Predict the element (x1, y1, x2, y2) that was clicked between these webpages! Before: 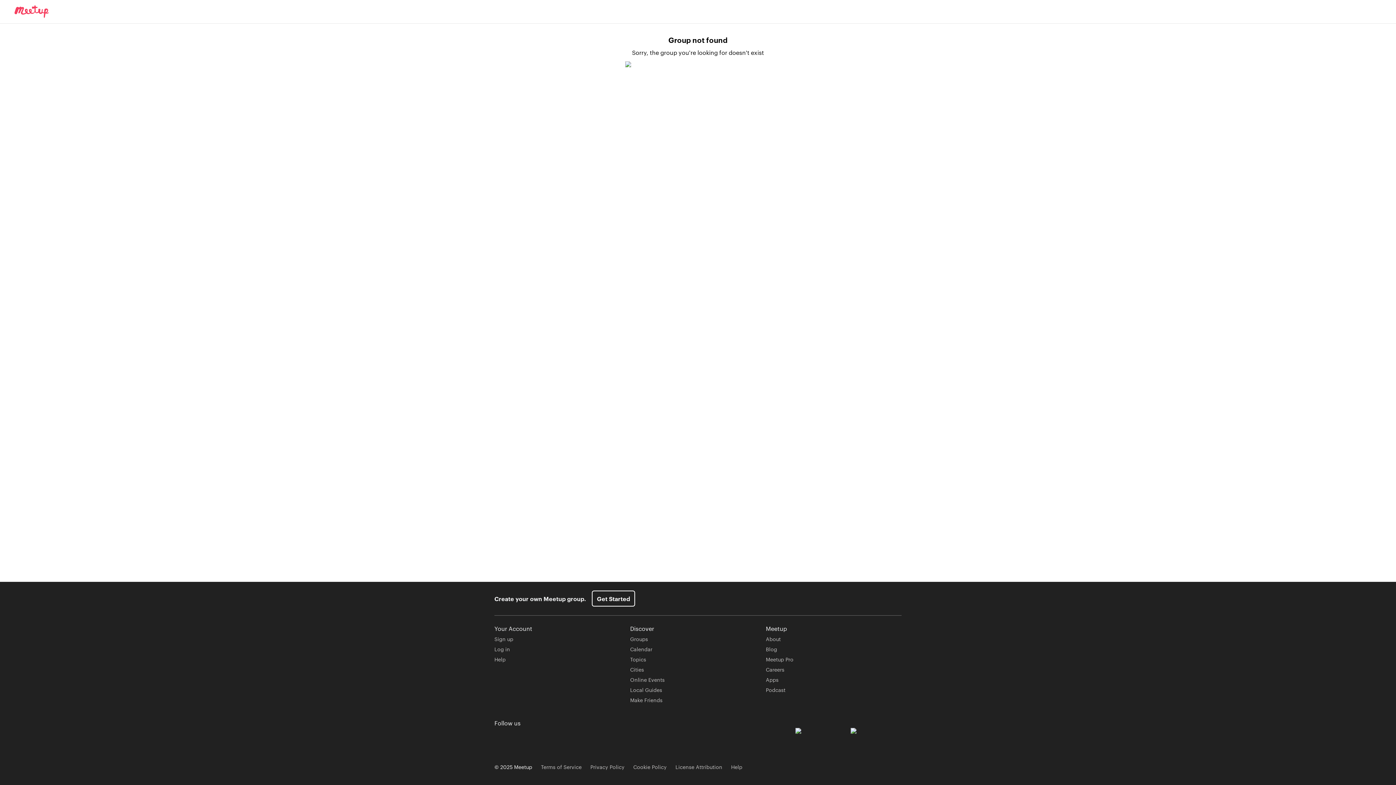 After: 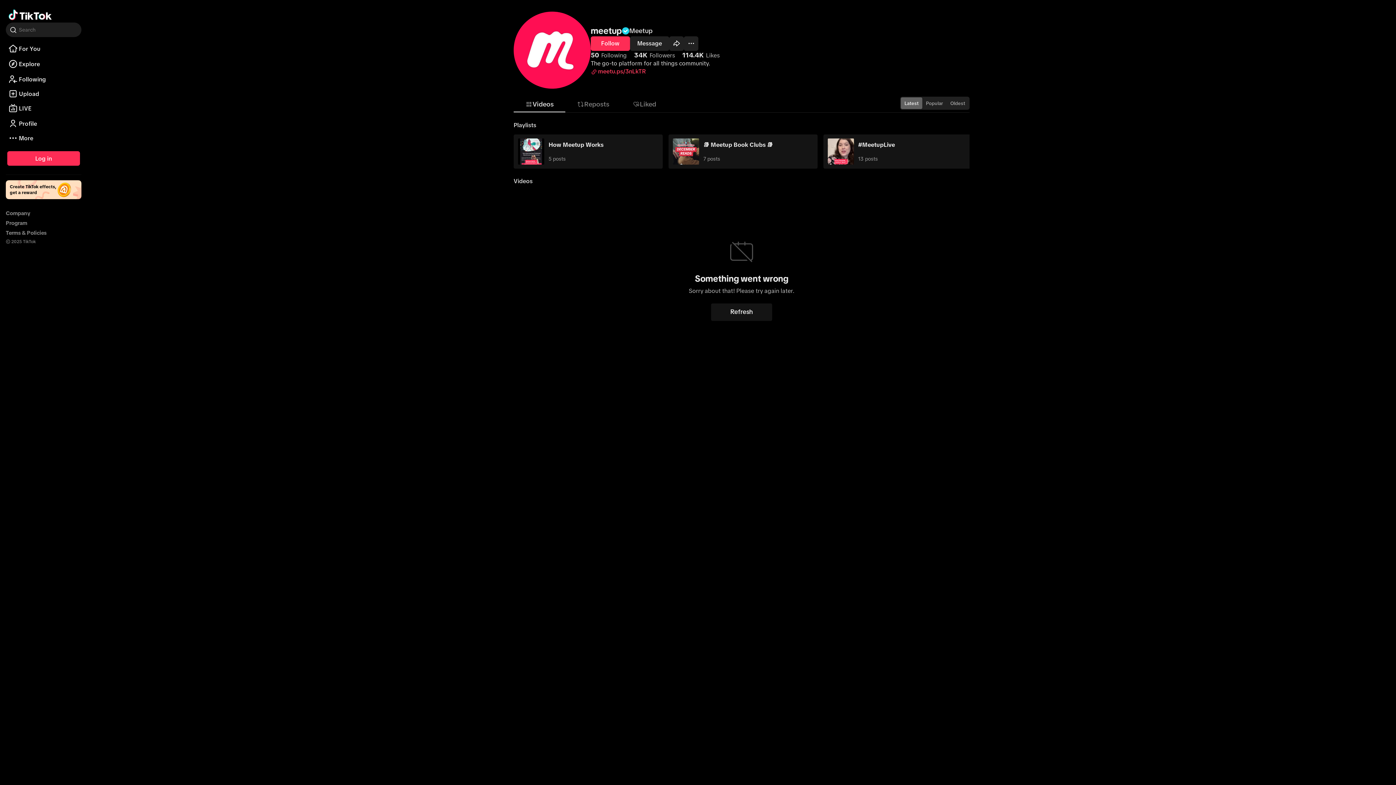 Action: label: TikTok bbox: (584, 732, 595, 743)